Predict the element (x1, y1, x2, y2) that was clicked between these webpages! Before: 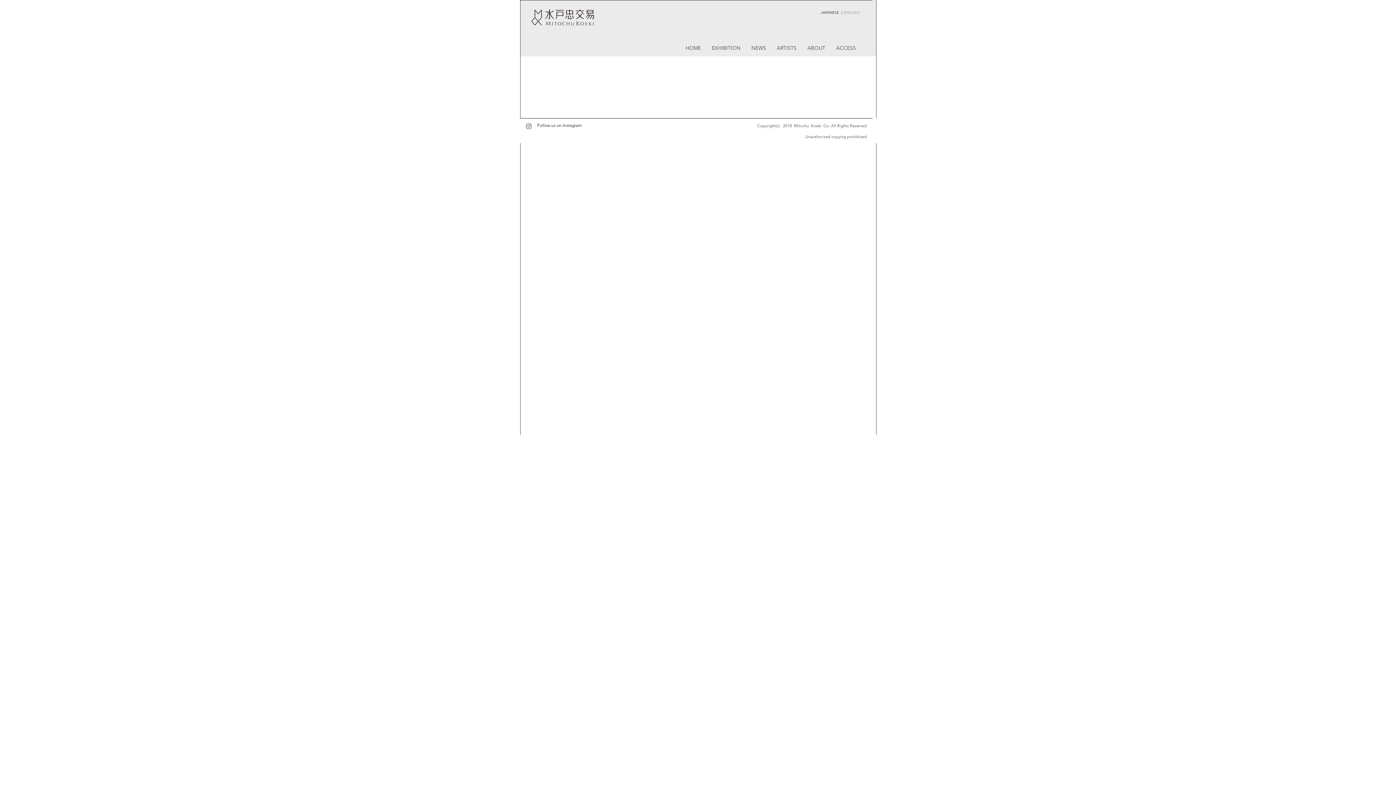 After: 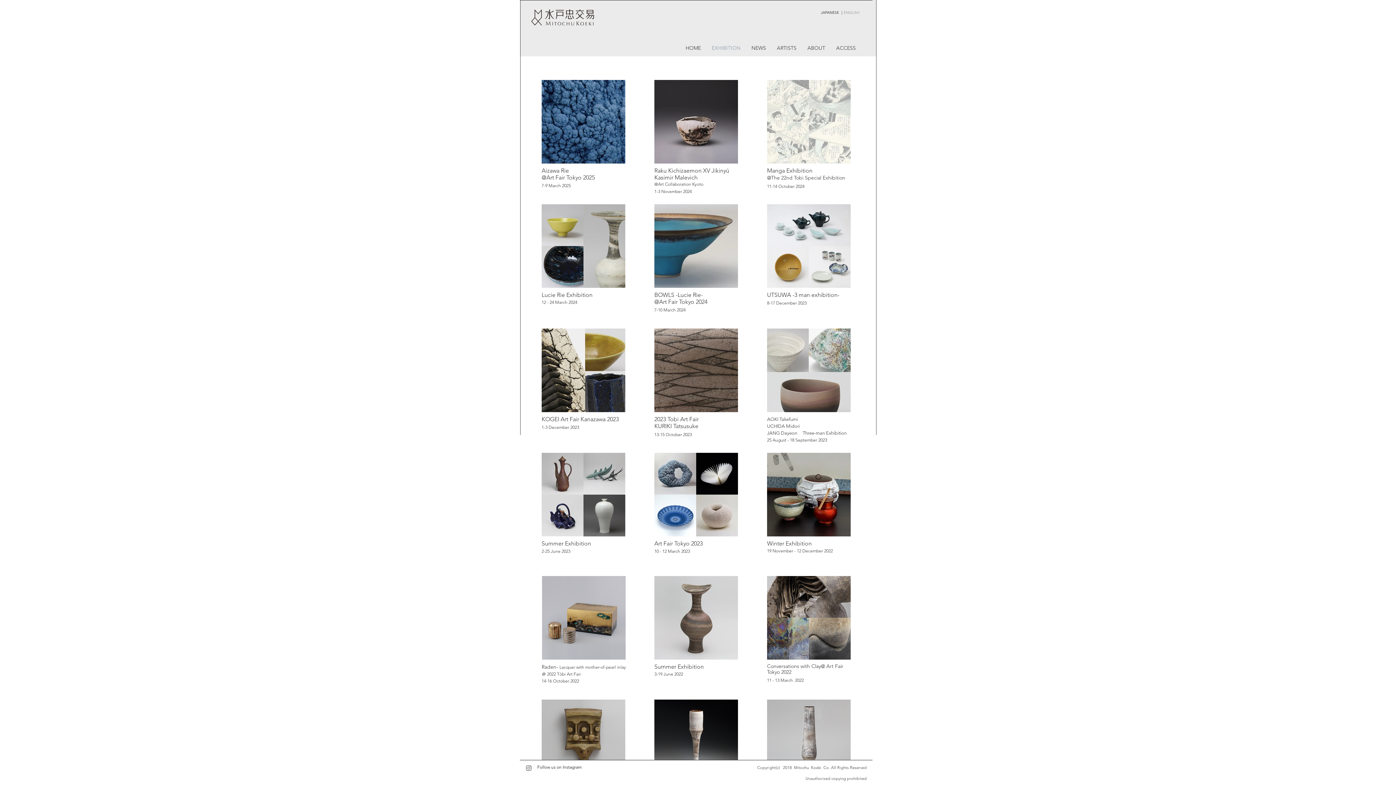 Action: label: EXHIBITION bbox: (706, 39, 746, 56)